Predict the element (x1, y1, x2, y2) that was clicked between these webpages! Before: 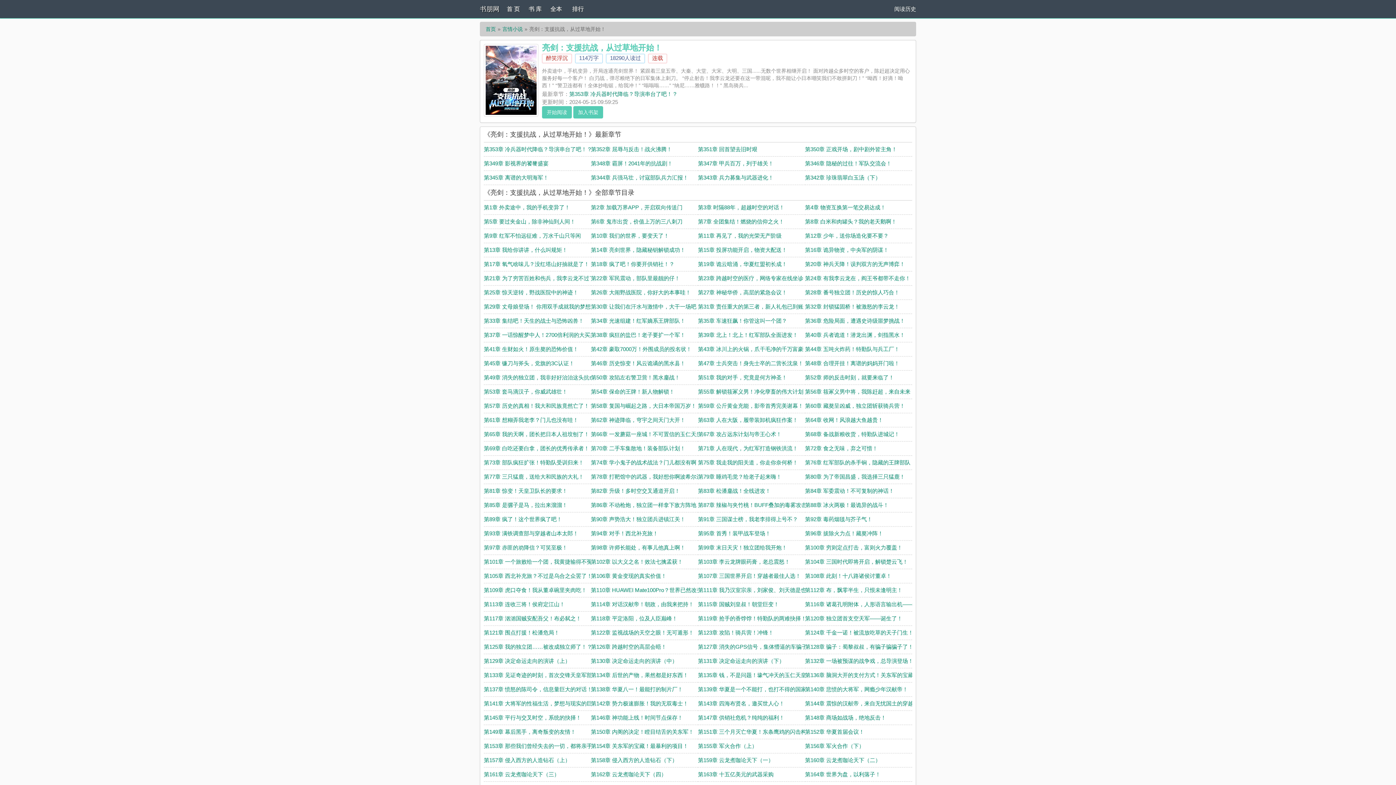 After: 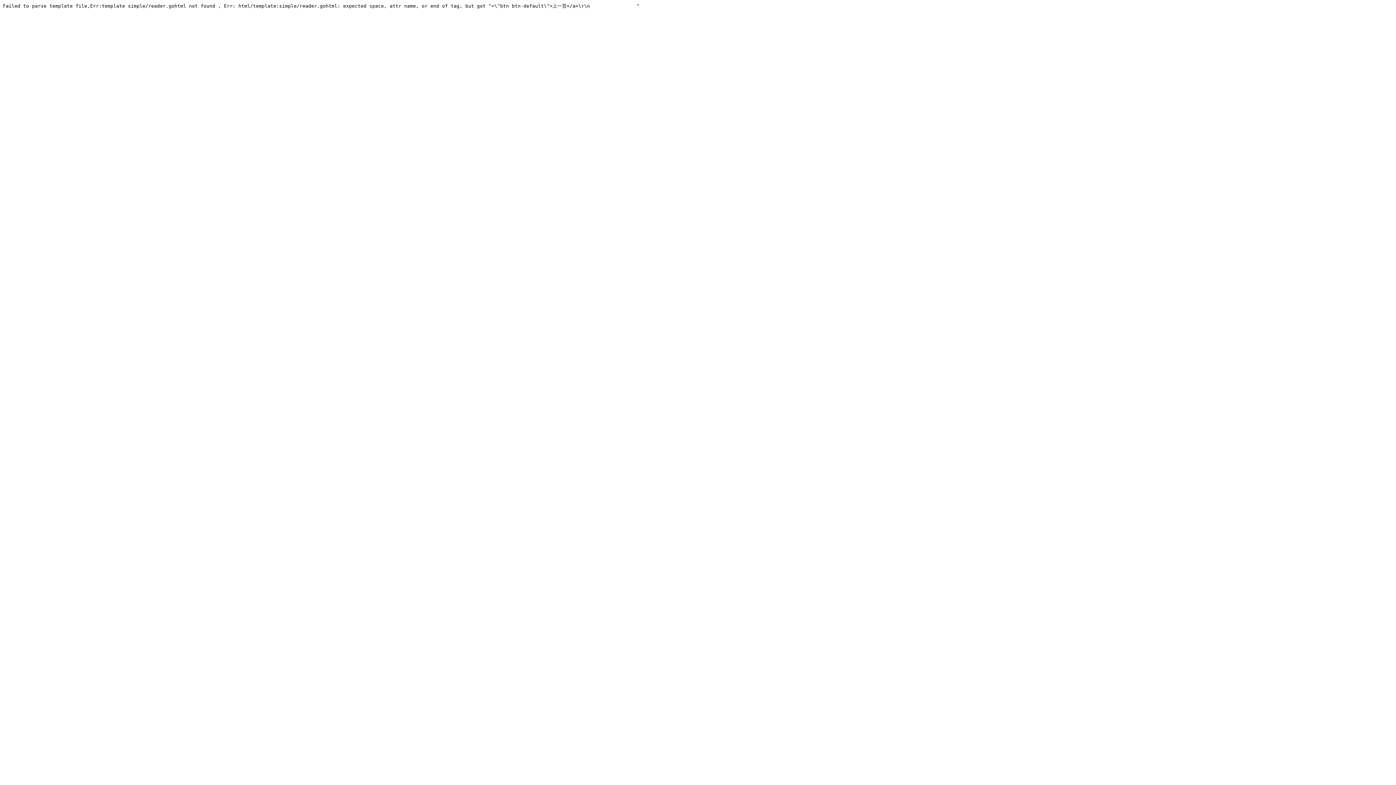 Action: bbox: (698, 332, 798, 338) label: 第39章 北上！北上！红军部队全面进发！